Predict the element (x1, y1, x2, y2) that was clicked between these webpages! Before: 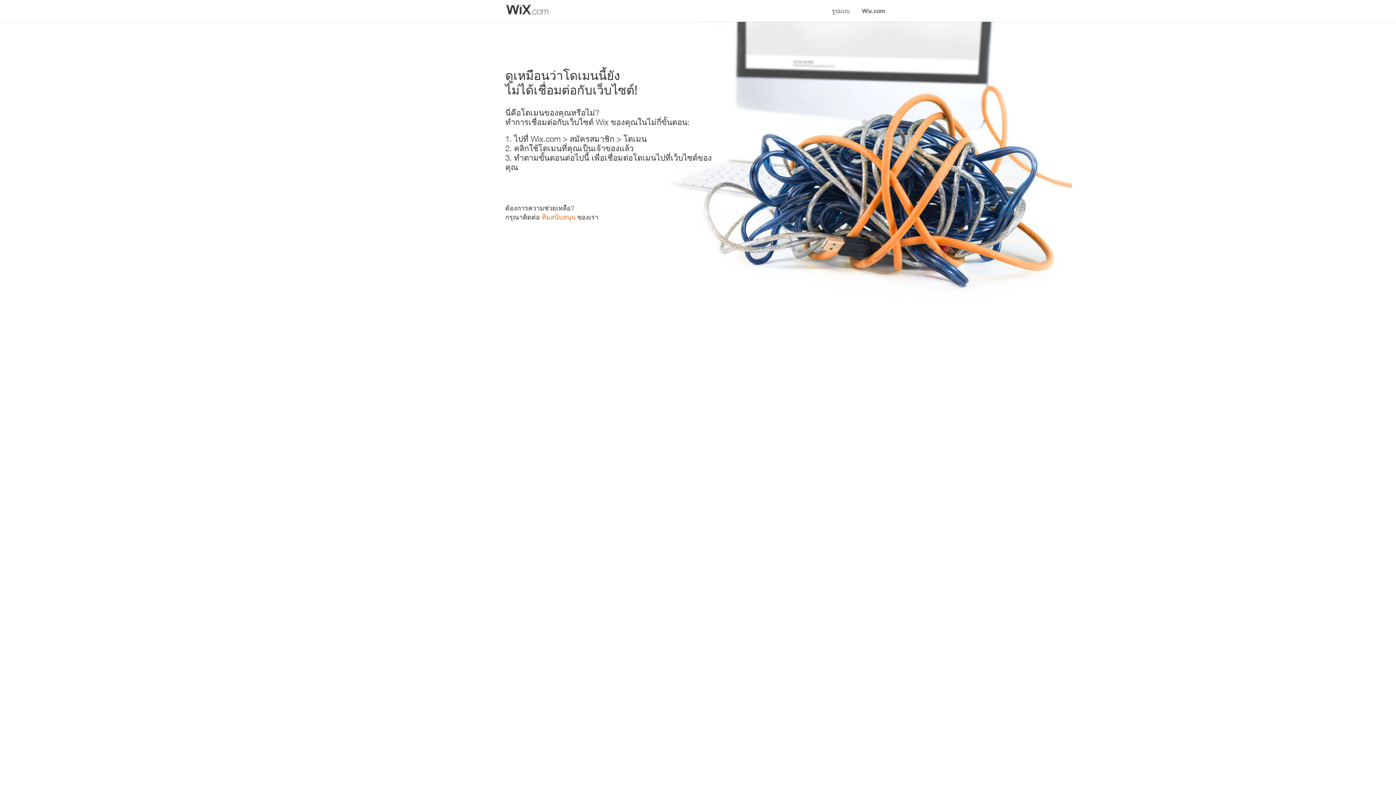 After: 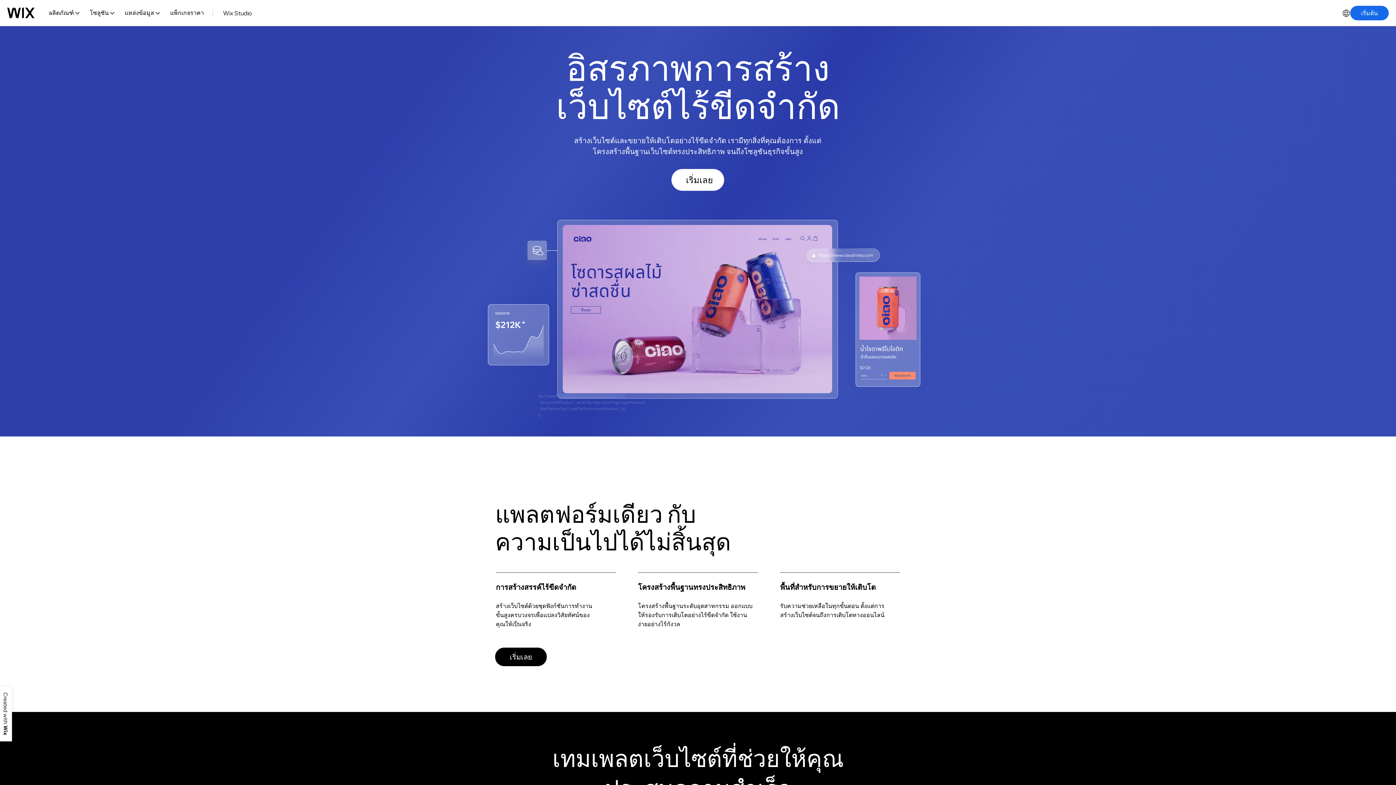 Action: bbox: (856, 0, 890, 14) label: Wix.com